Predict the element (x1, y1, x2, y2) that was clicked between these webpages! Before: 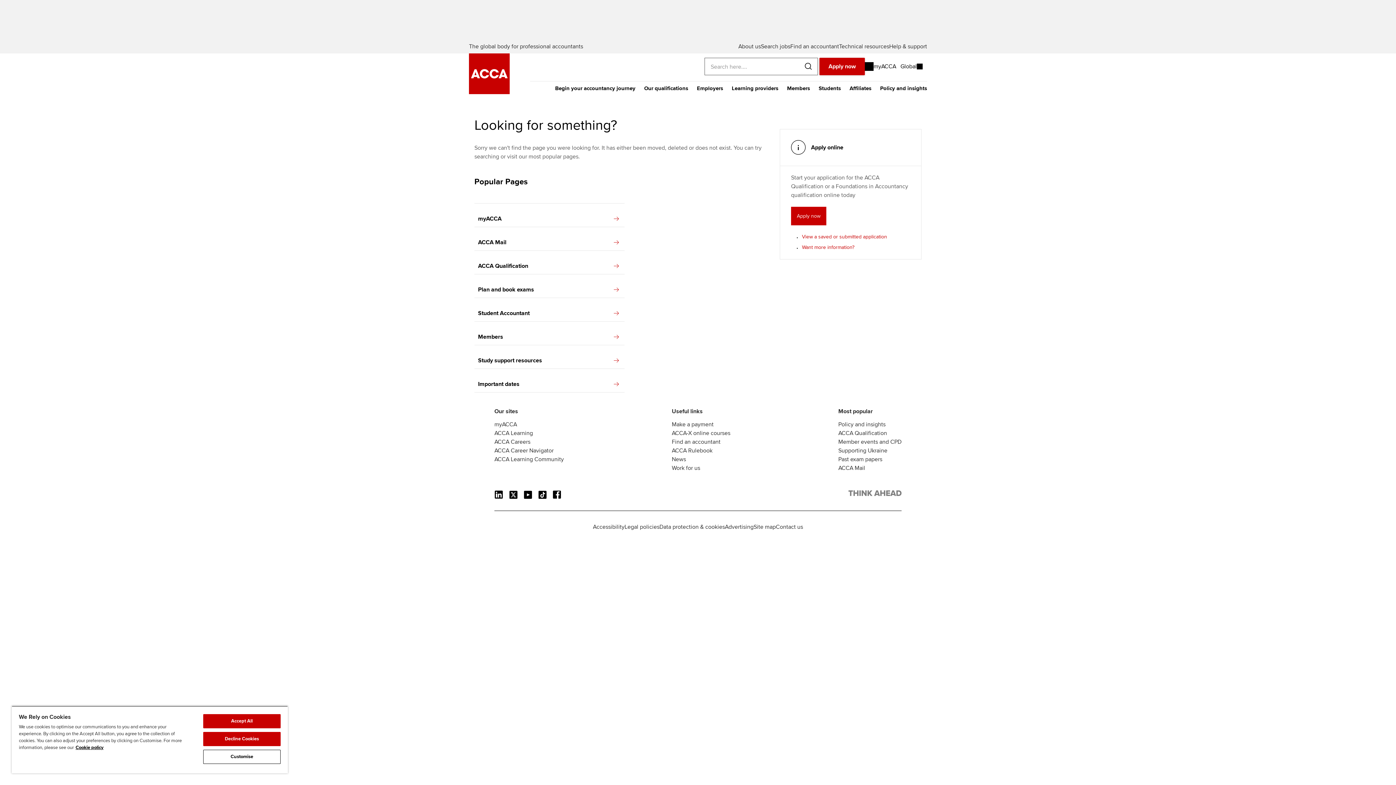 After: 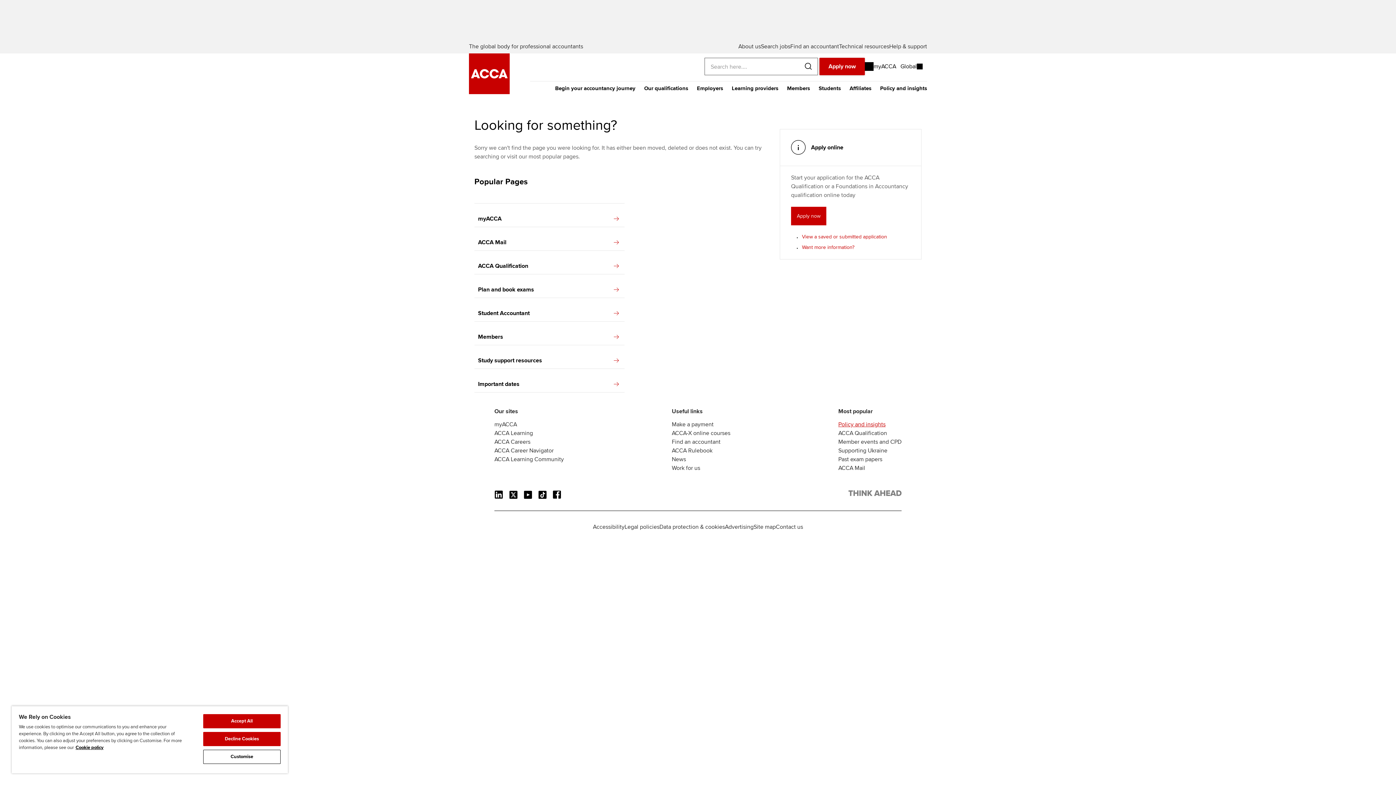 Action: bbox: (838, 421, 885, 428) label: Policy and insights